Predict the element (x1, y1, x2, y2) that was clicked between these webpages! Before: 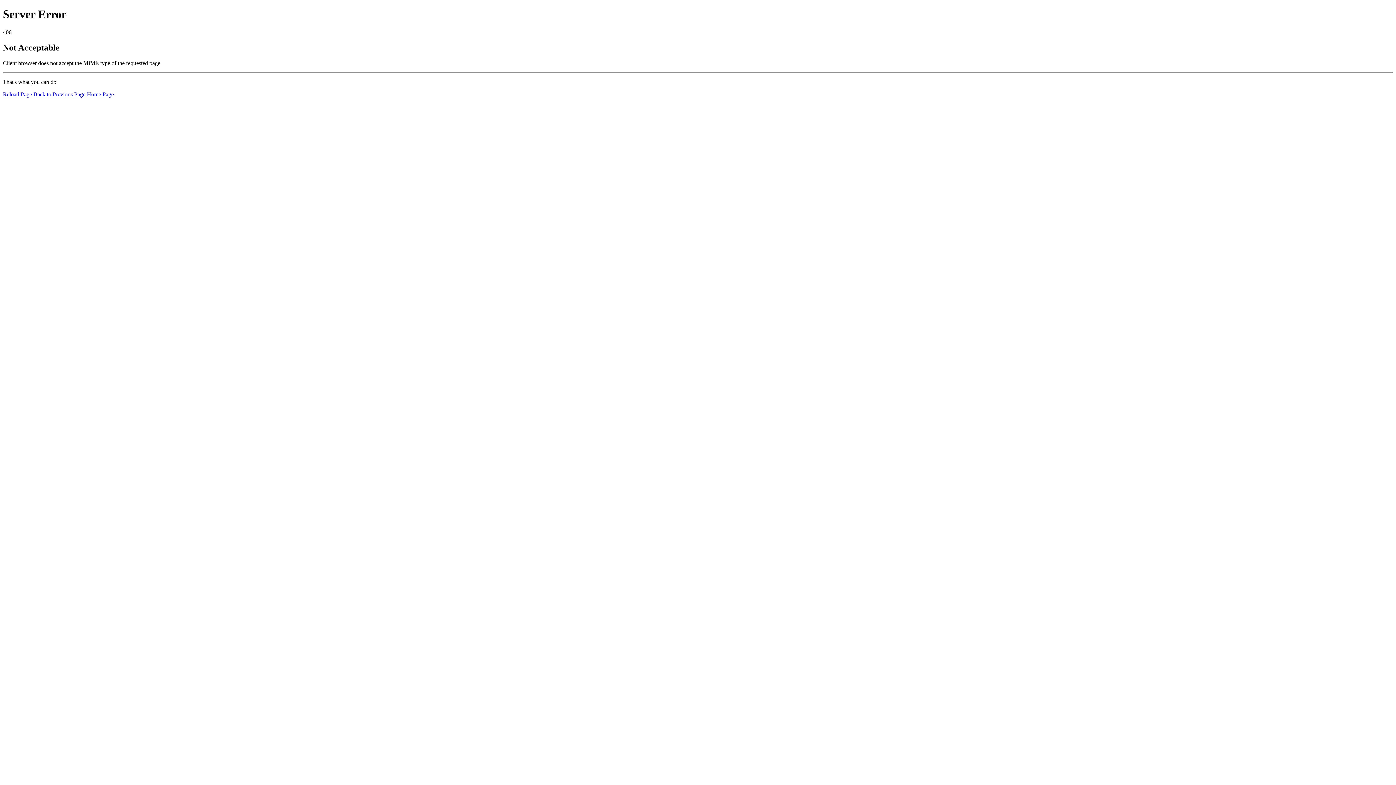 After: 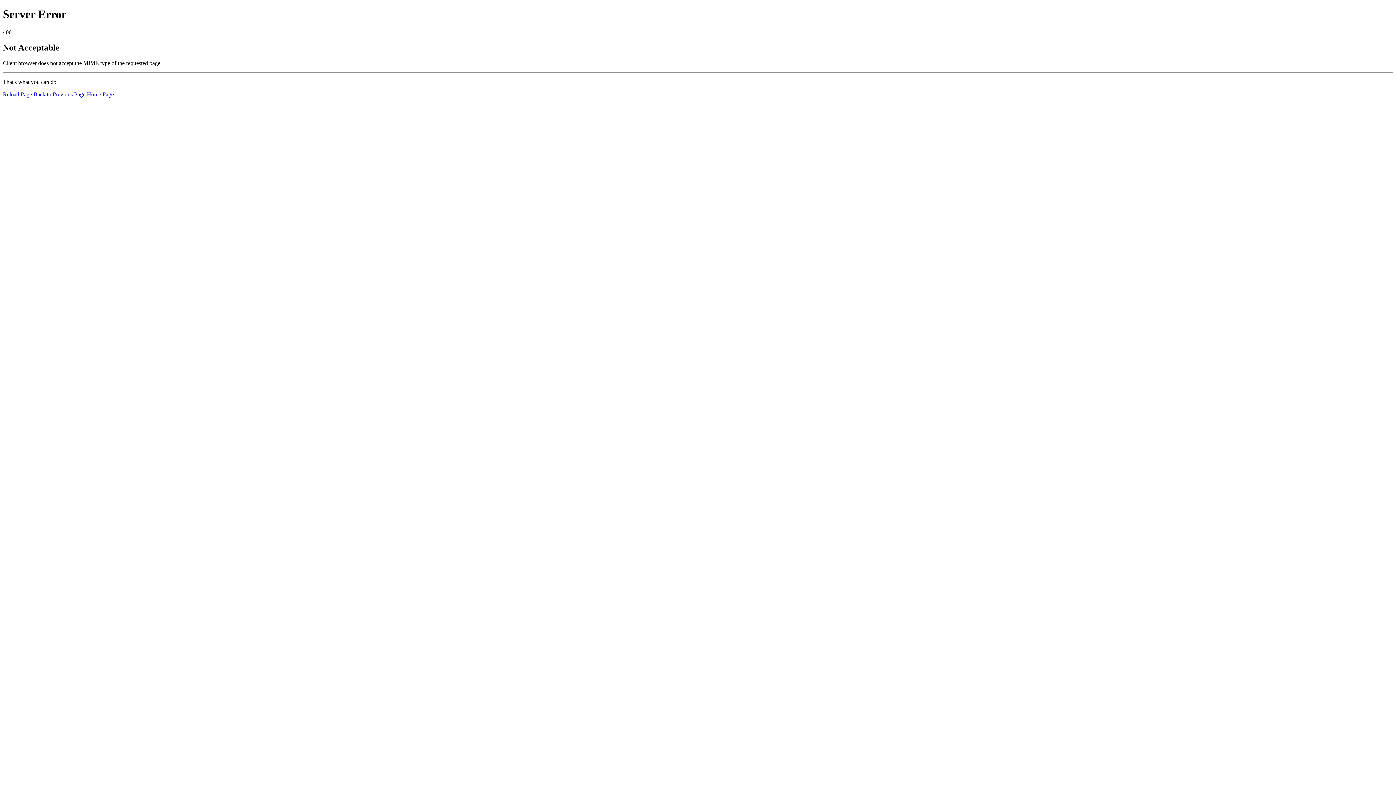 Action: label: Reload Page bbox: (2, 91, 32, 97)